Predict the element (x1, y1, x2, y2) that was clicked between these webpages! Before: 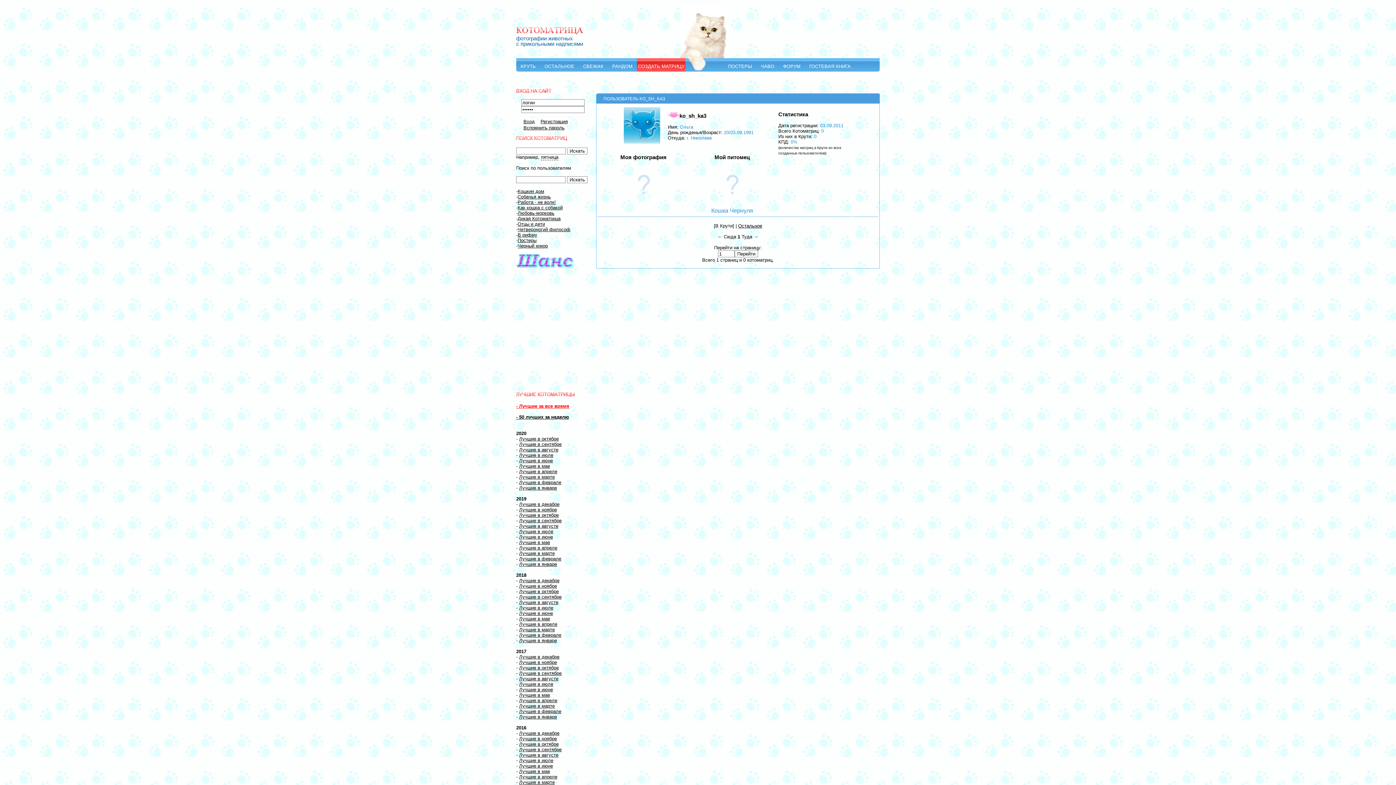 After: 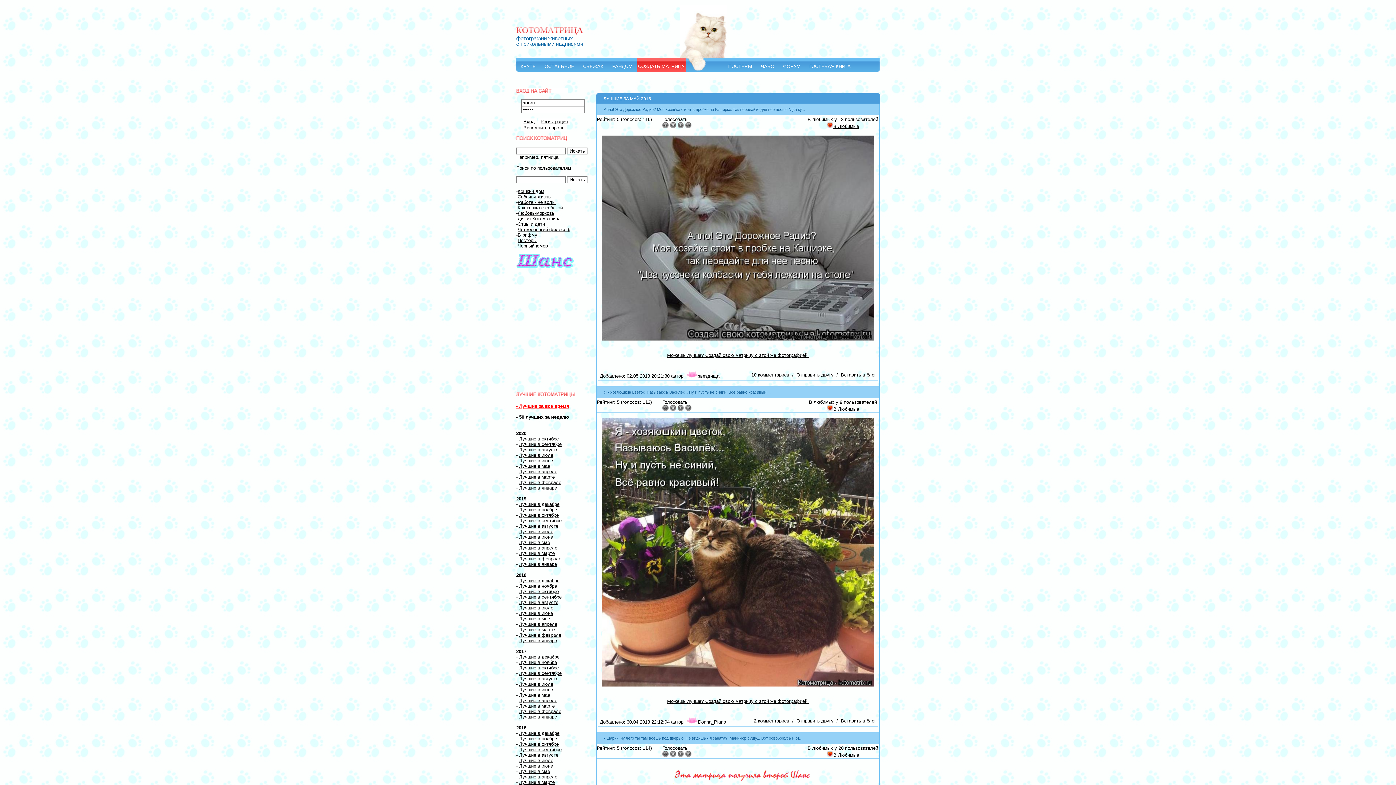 Action: bbox: (519, 616, 550, 621) label: Лучшие в мае